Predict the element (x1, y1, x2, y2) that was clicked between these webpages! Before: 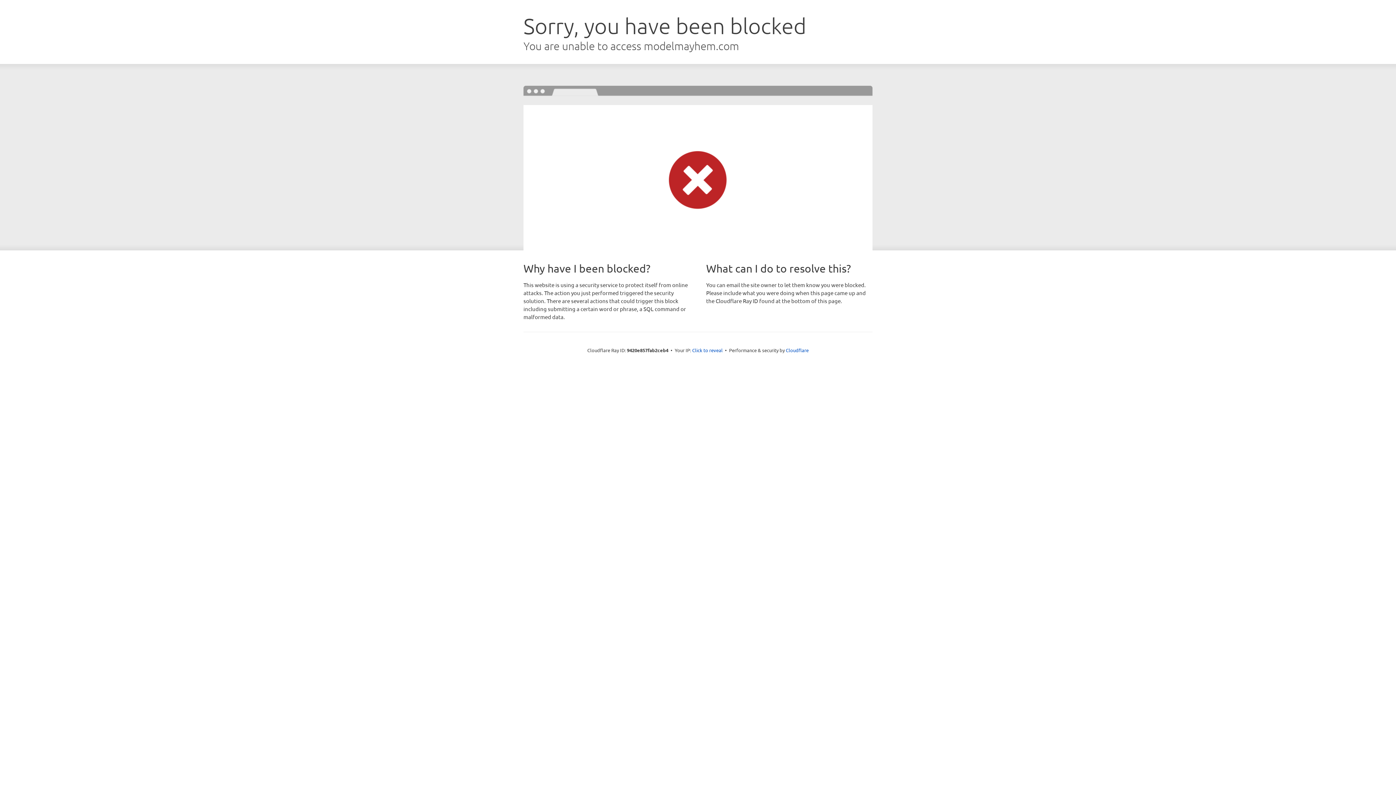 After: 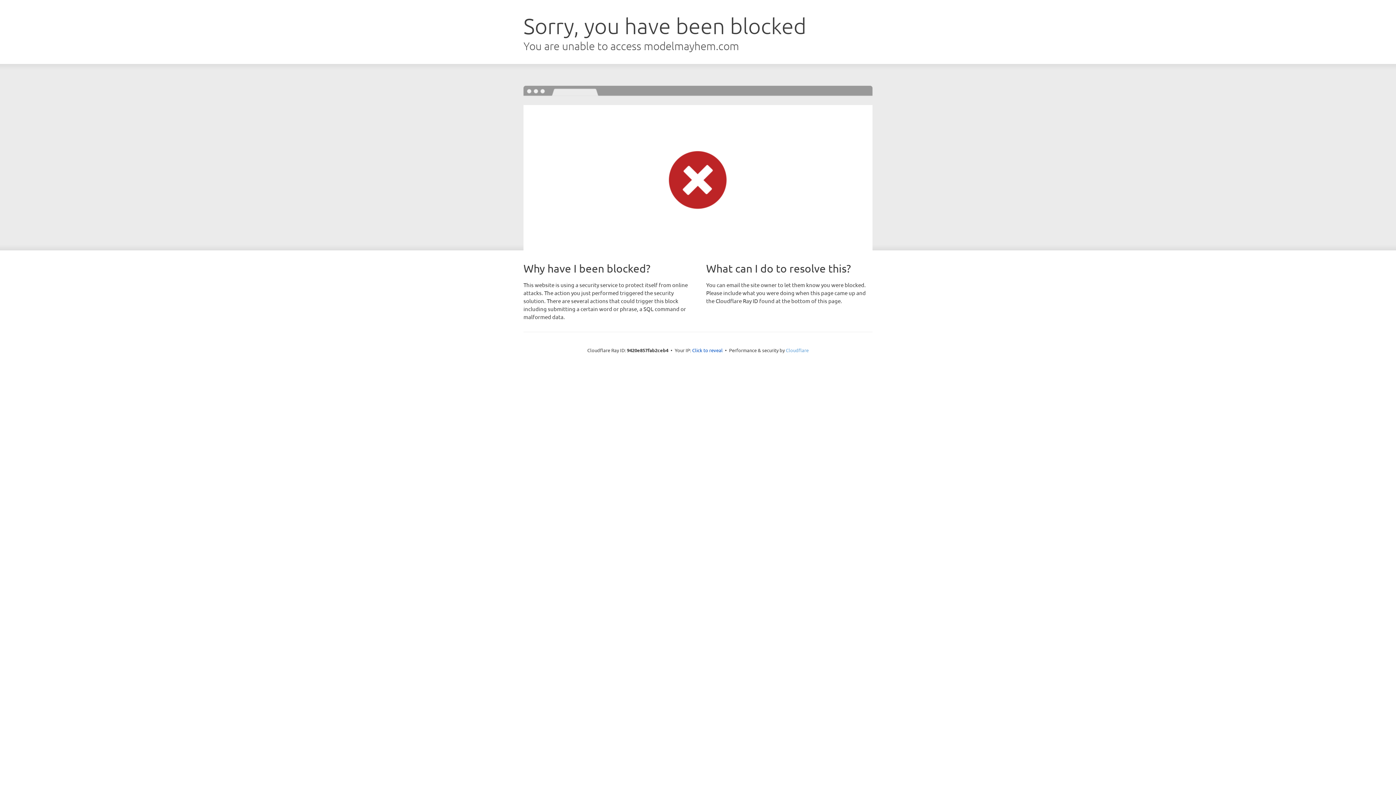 Action: label: Cloudflare bbox: (786, 347, 808, 353)